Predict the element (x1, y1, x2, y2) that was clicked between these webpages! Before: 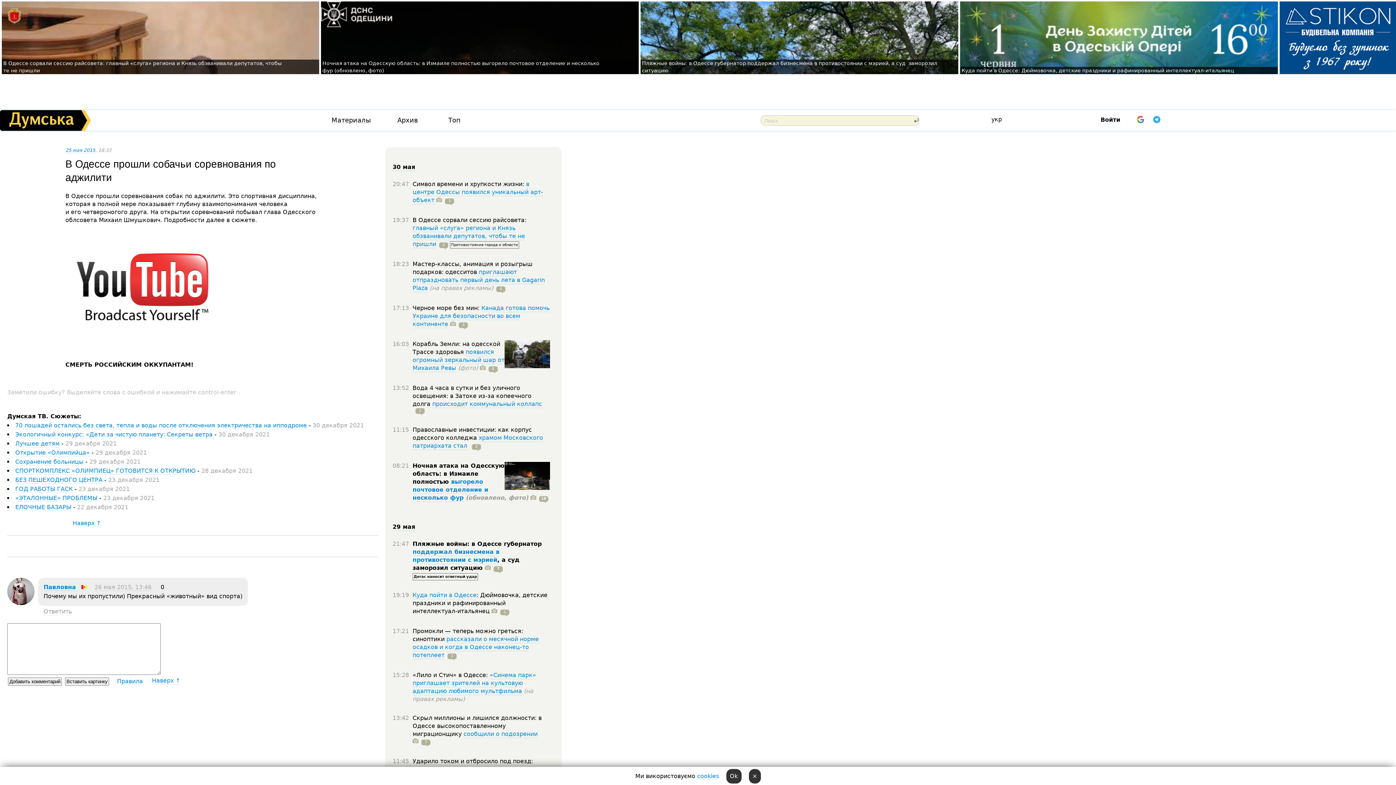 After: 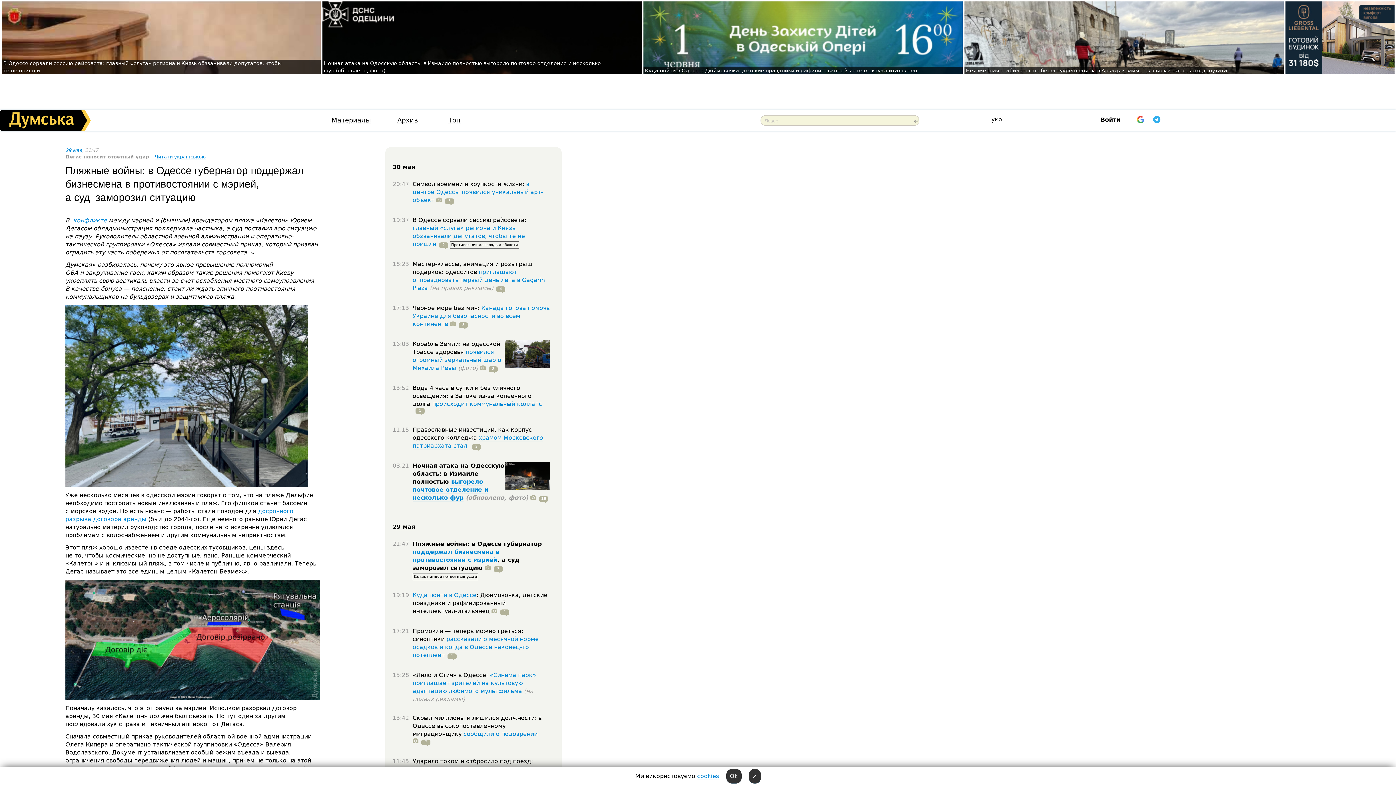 Action: bbox: (412, 548, 499, 564) label: поддержал бизнесмена в противостоянии с мэрией